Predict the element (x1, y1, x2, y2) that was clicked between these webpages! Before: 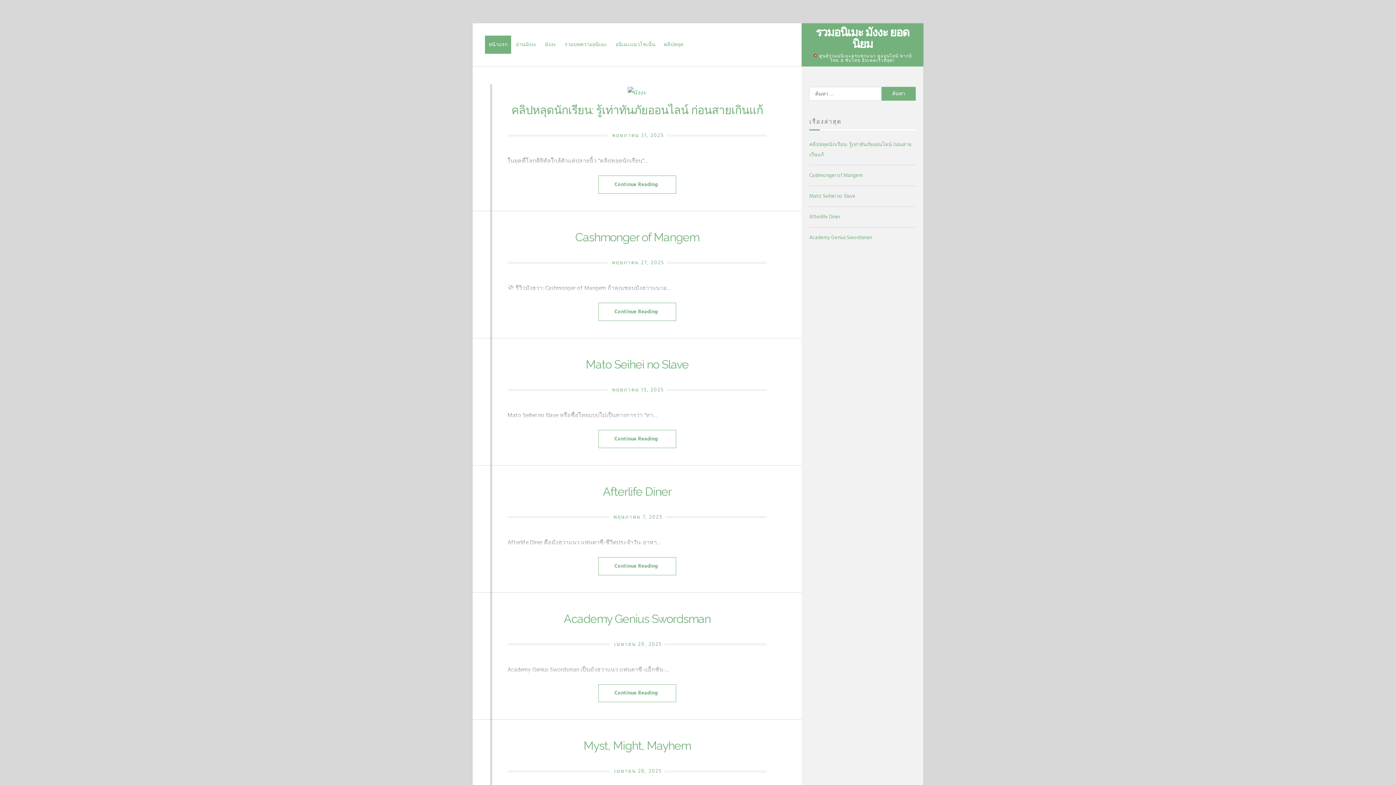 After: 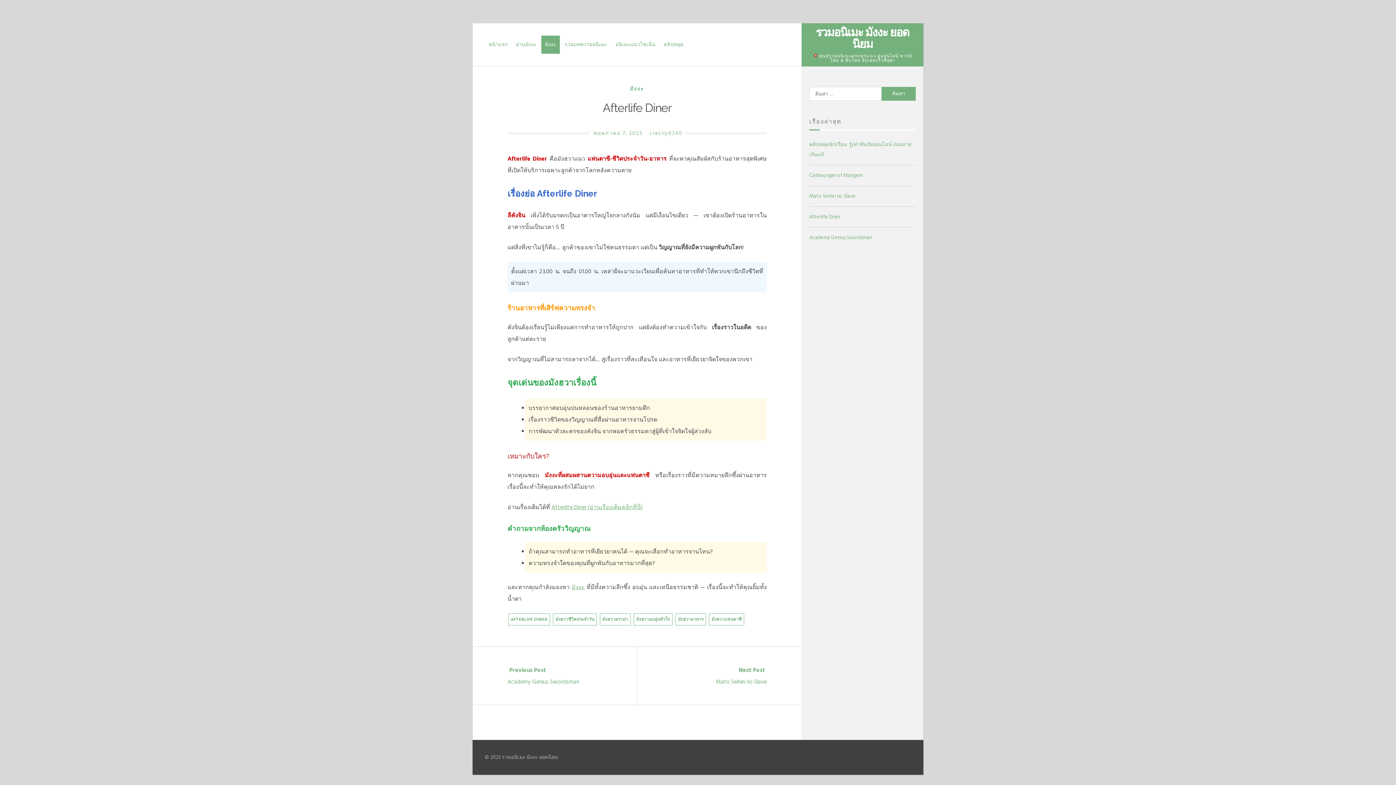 Action: bbox: (809, 212, 840, 221) label: Afterlife Diner